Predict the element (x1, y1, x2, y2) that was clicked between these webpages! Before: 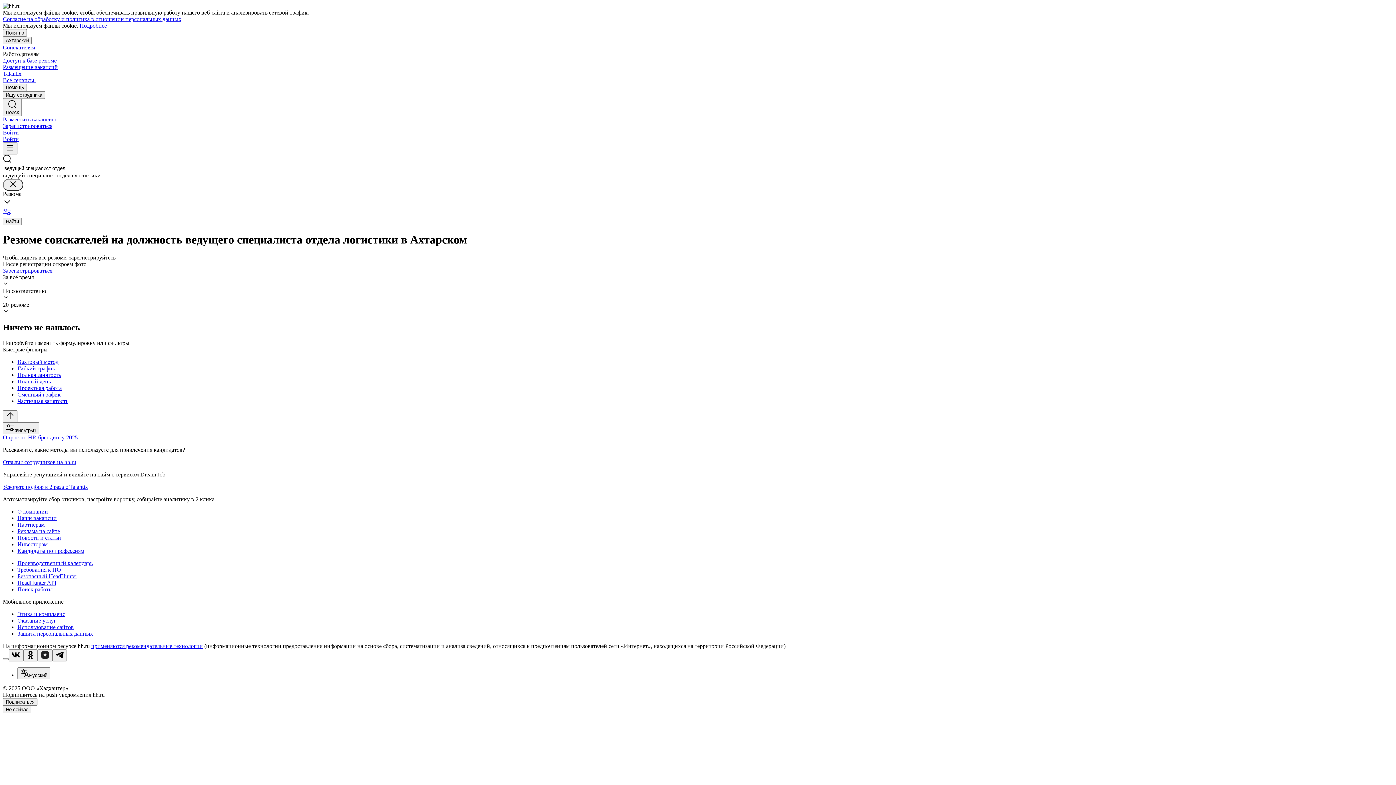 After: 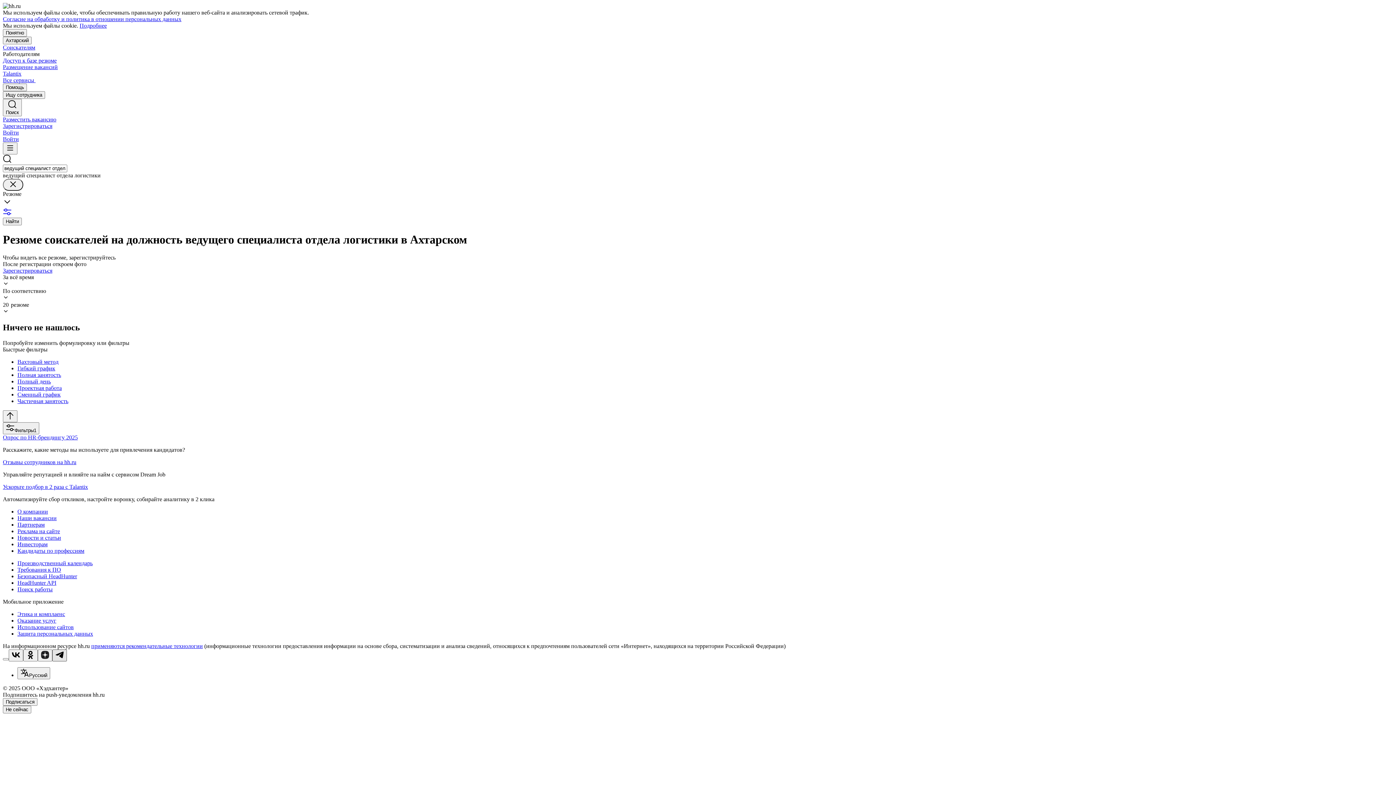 Action: bbox: (52, 649, 66, 661)